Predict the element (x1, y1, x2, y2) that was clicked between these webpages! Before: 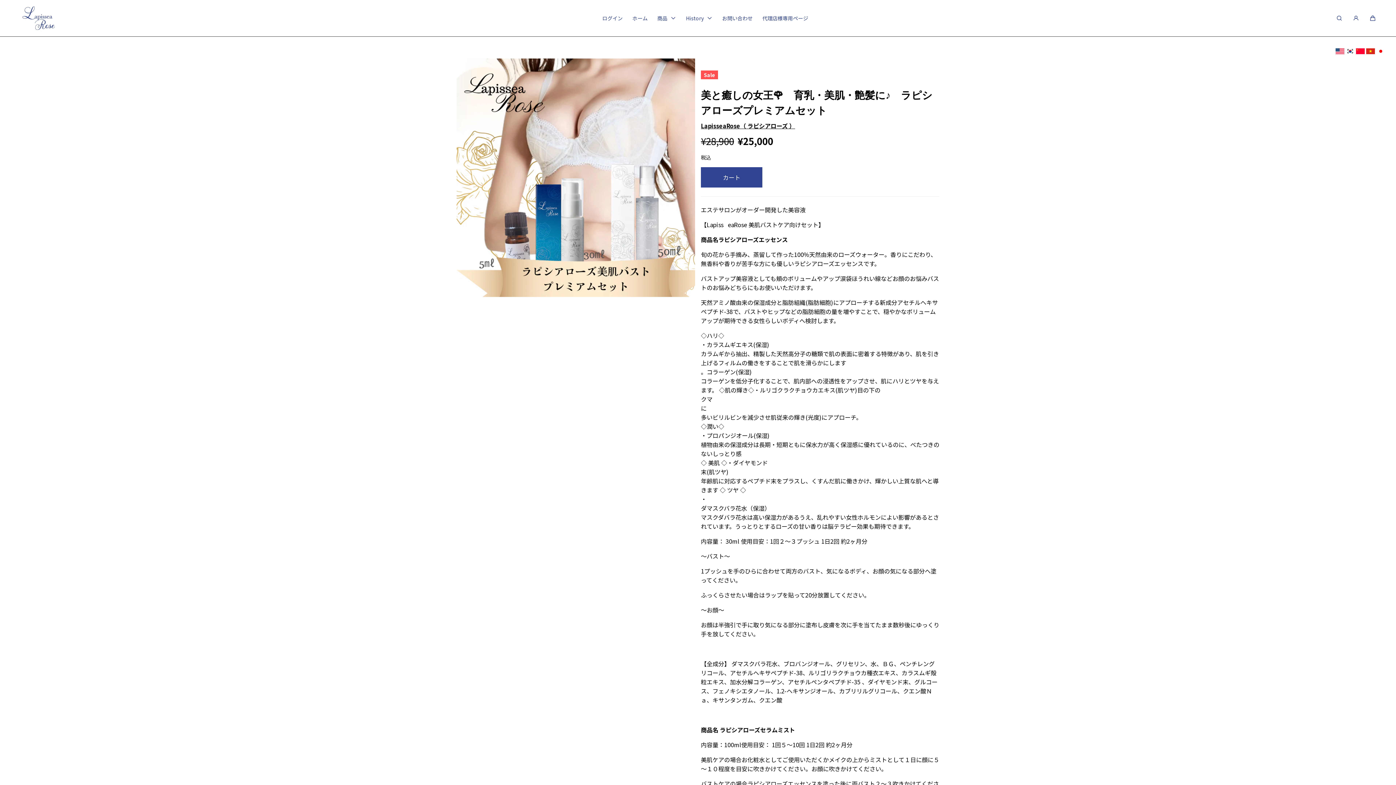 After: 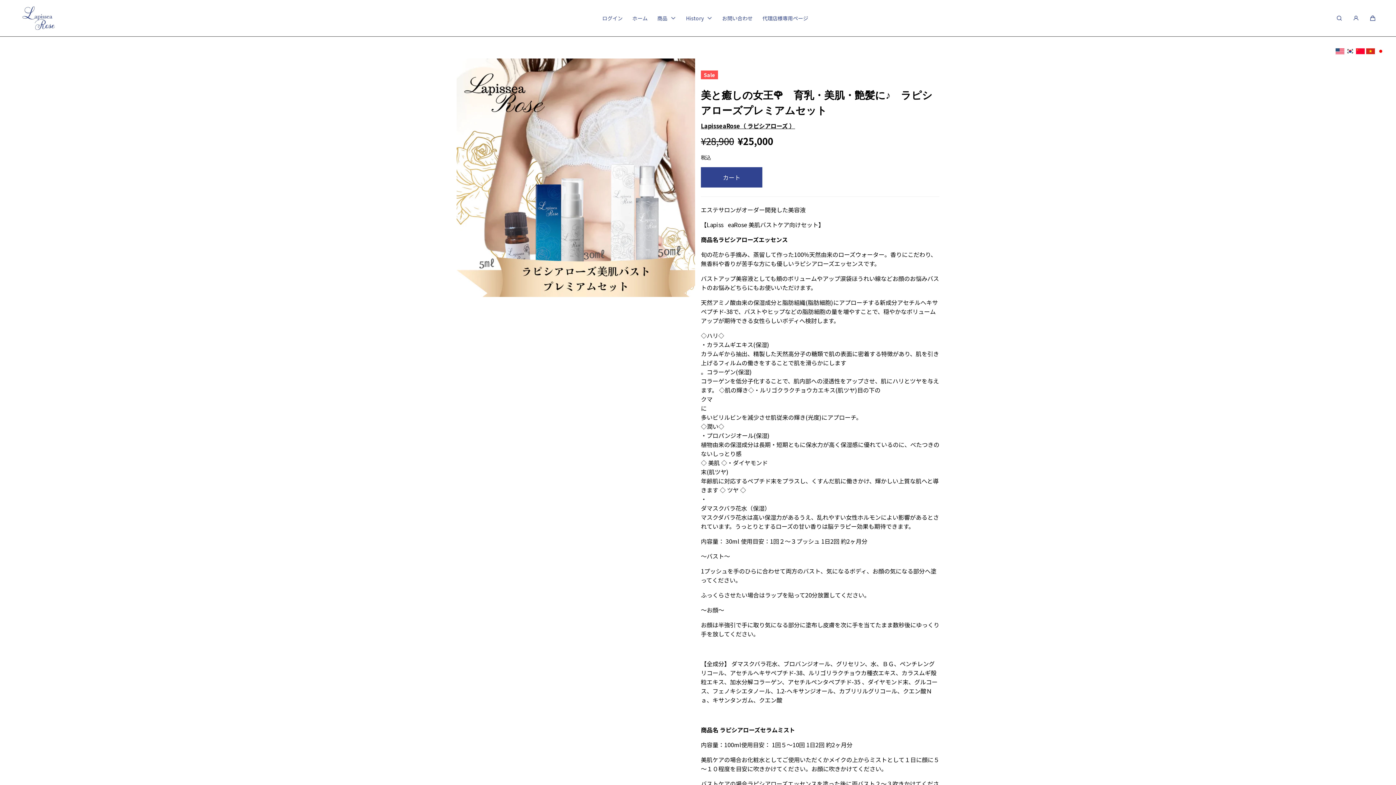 Action: bbox: (1366, 47, 1375, 56)